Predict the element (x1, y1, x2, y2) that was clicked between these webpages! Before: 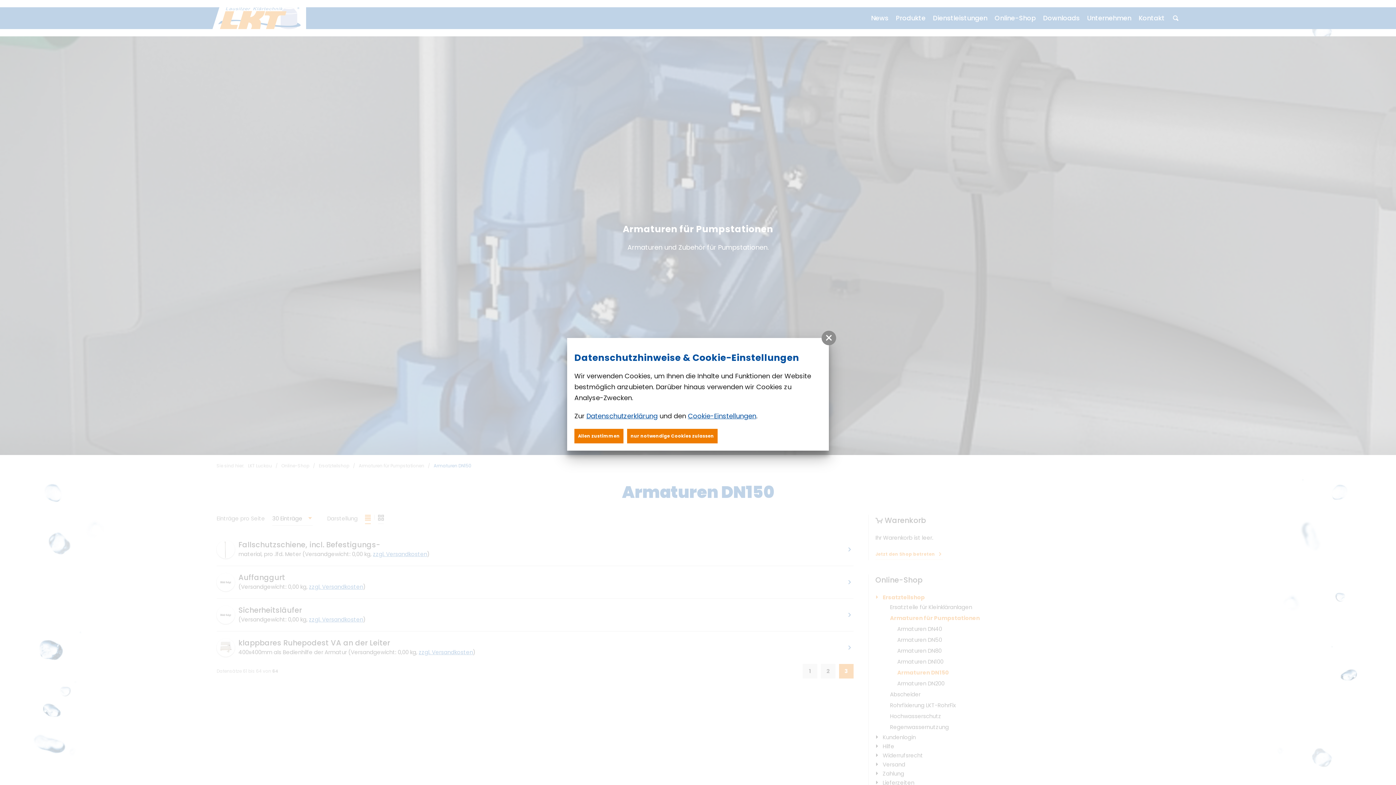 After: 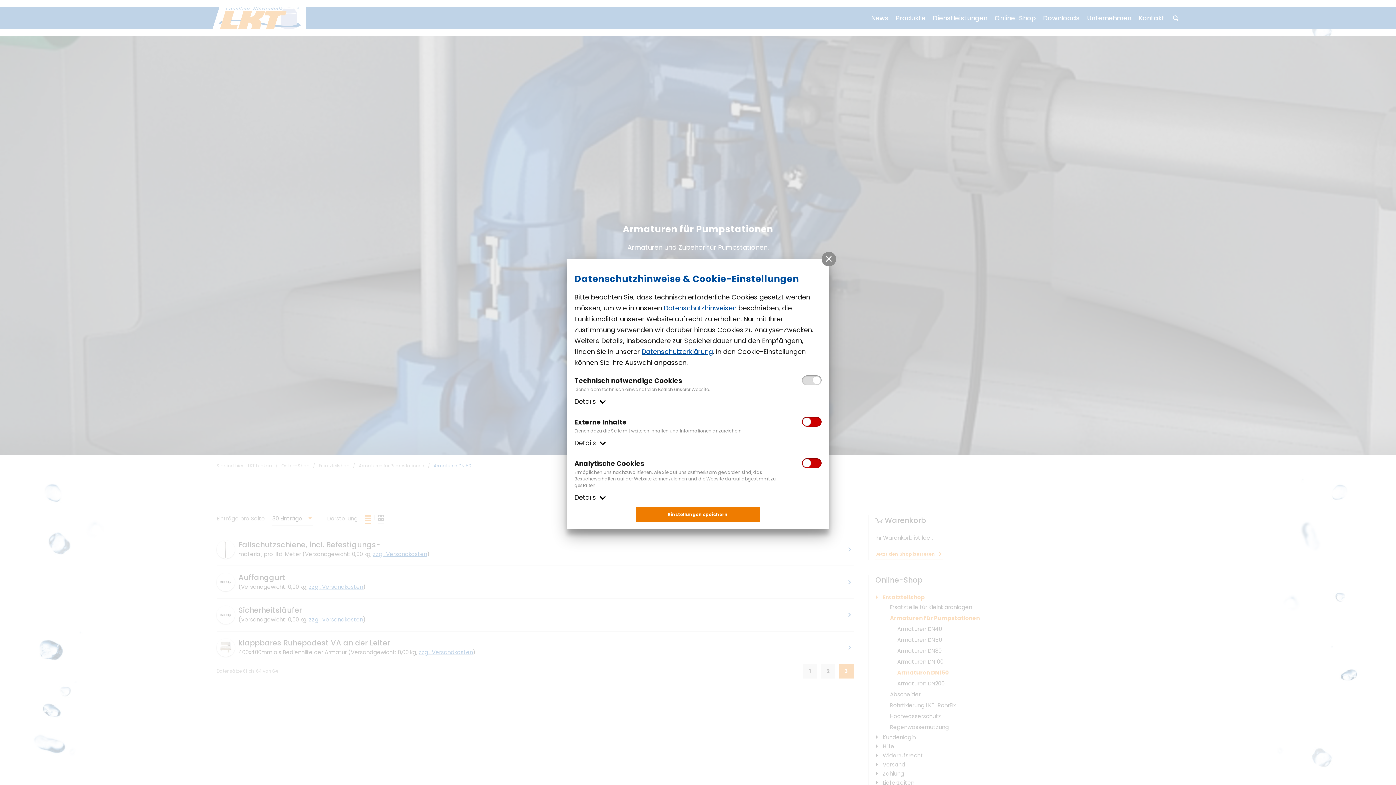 Action: bbox: (688, 411, 756, 420) label: Cookie-Einstellungen